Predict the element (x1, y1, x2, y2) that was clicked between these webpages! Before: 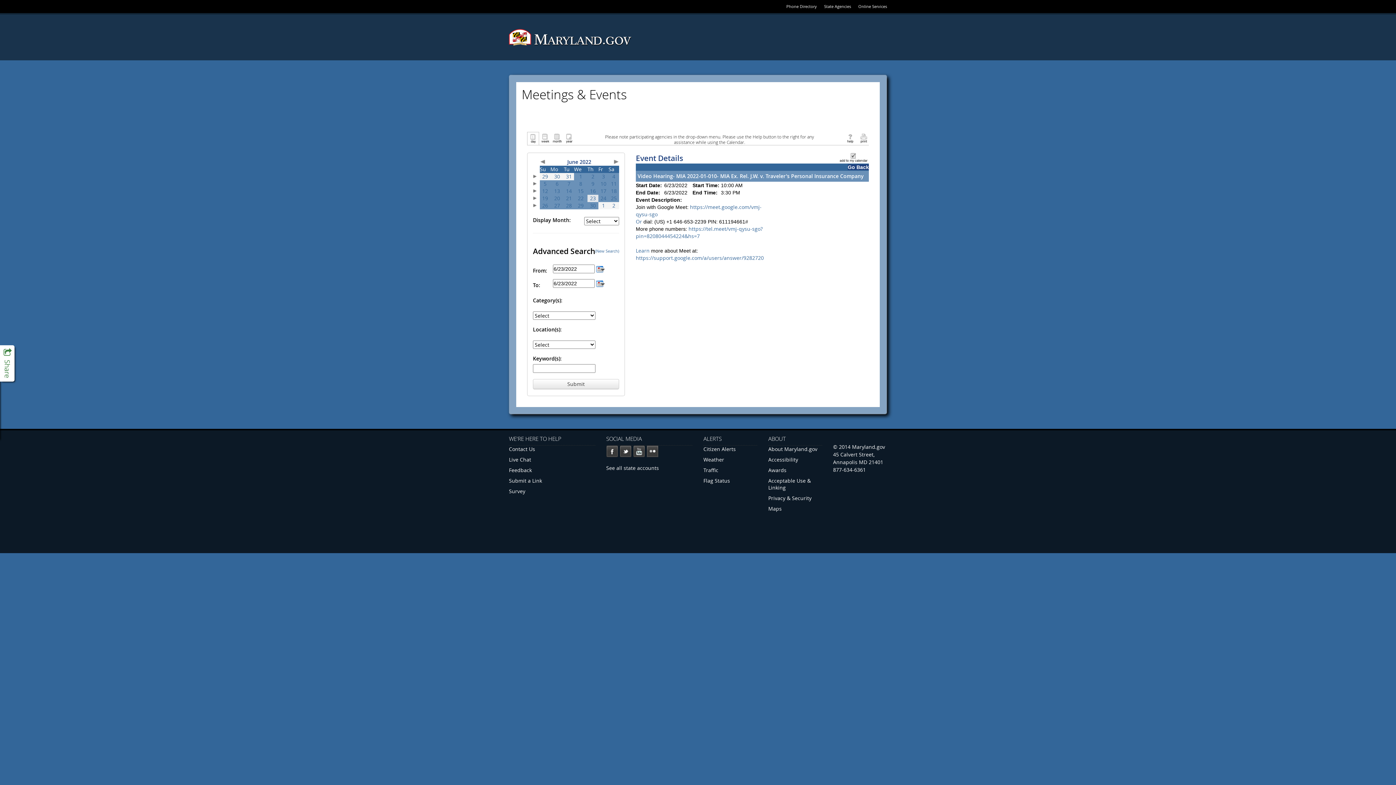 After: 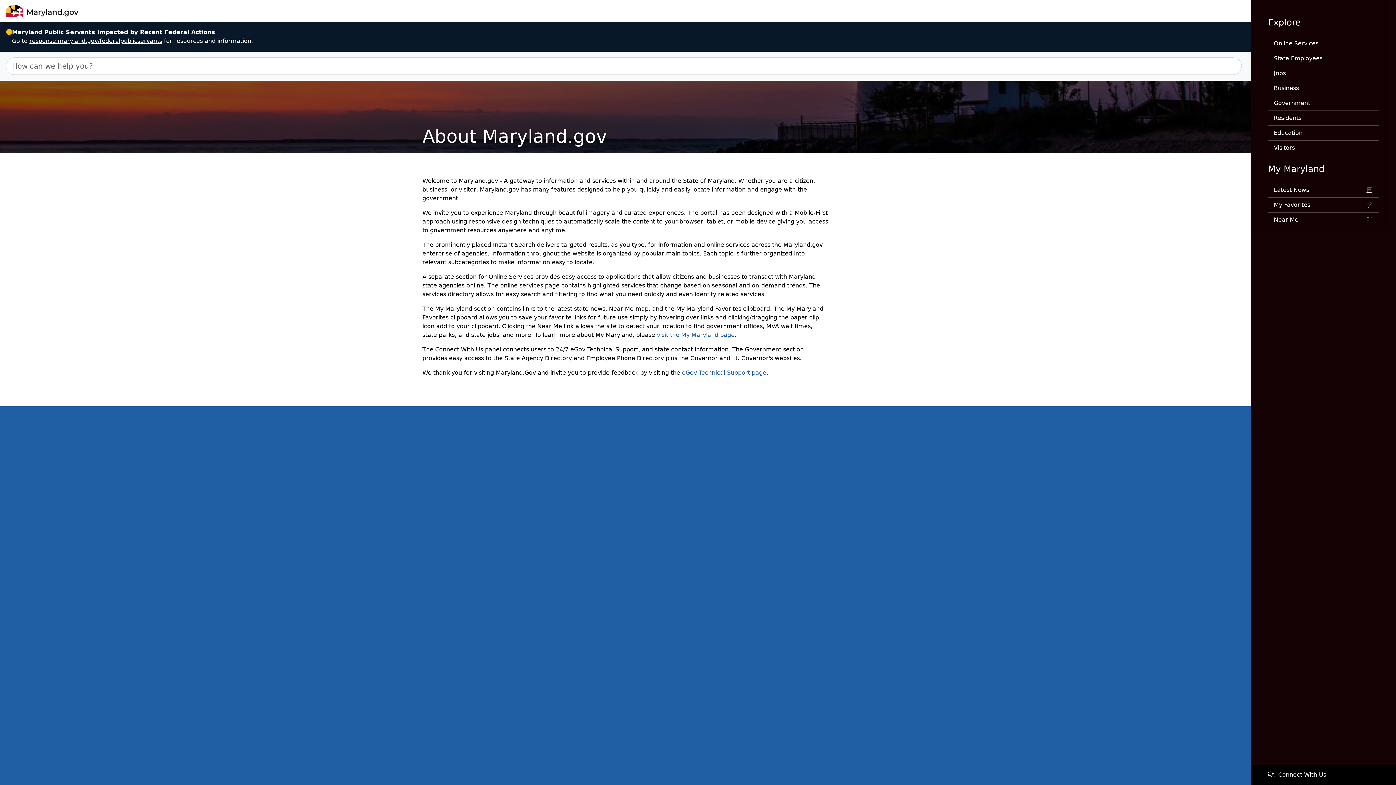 Action: bbox: (768, 445, 822, 452) label: About Maryland.gov